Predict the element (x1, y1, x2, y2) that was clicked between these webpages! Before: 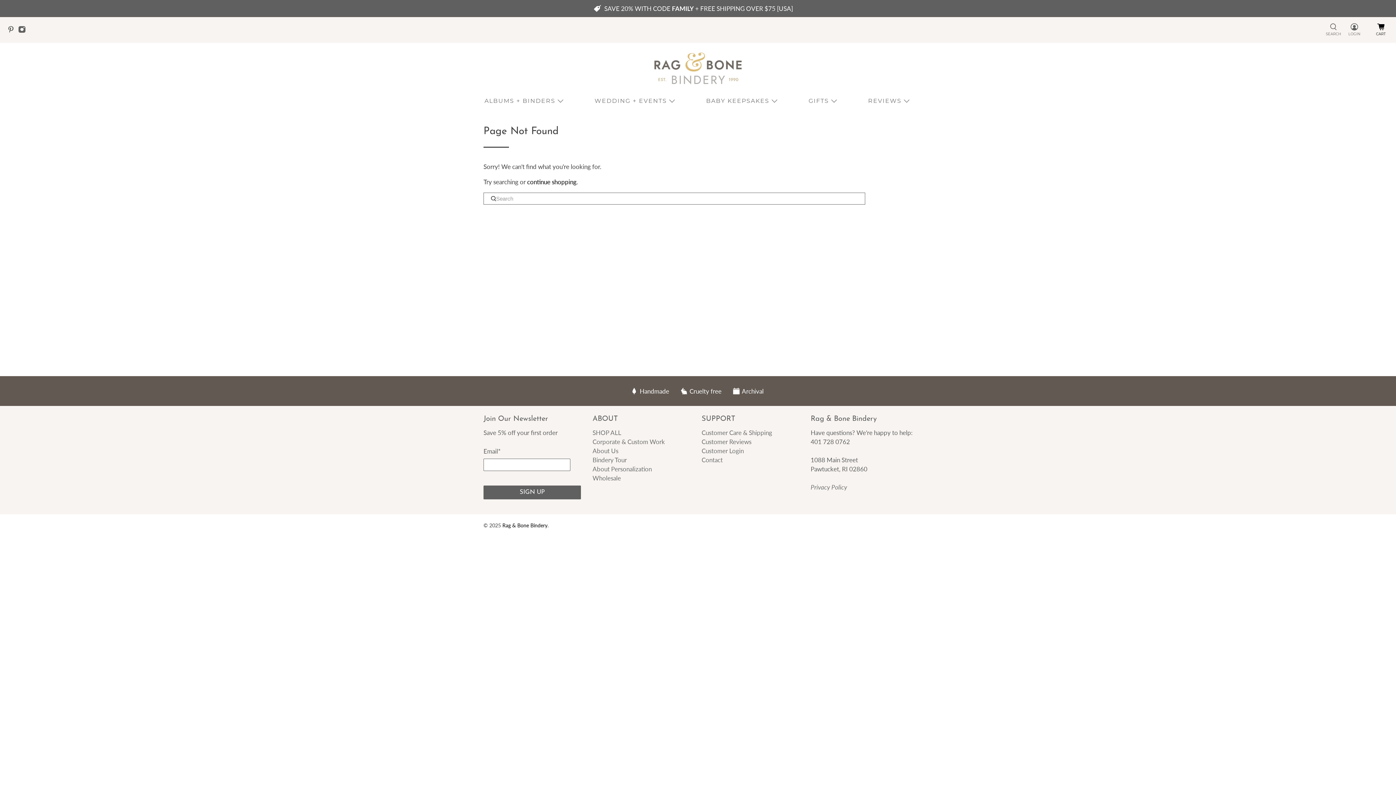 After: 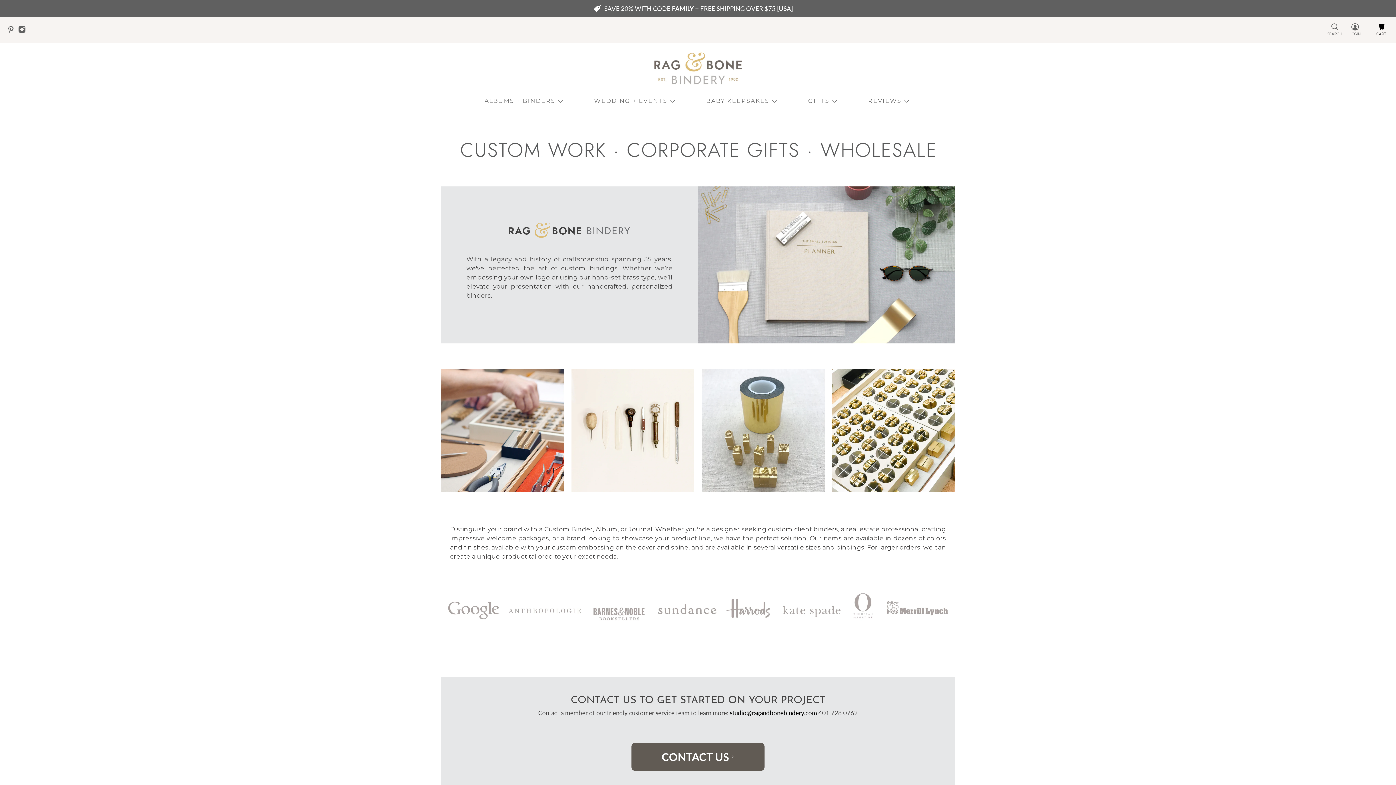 Action: label: Corporate & Custom Work bbox: (592, 438, 665, 445)